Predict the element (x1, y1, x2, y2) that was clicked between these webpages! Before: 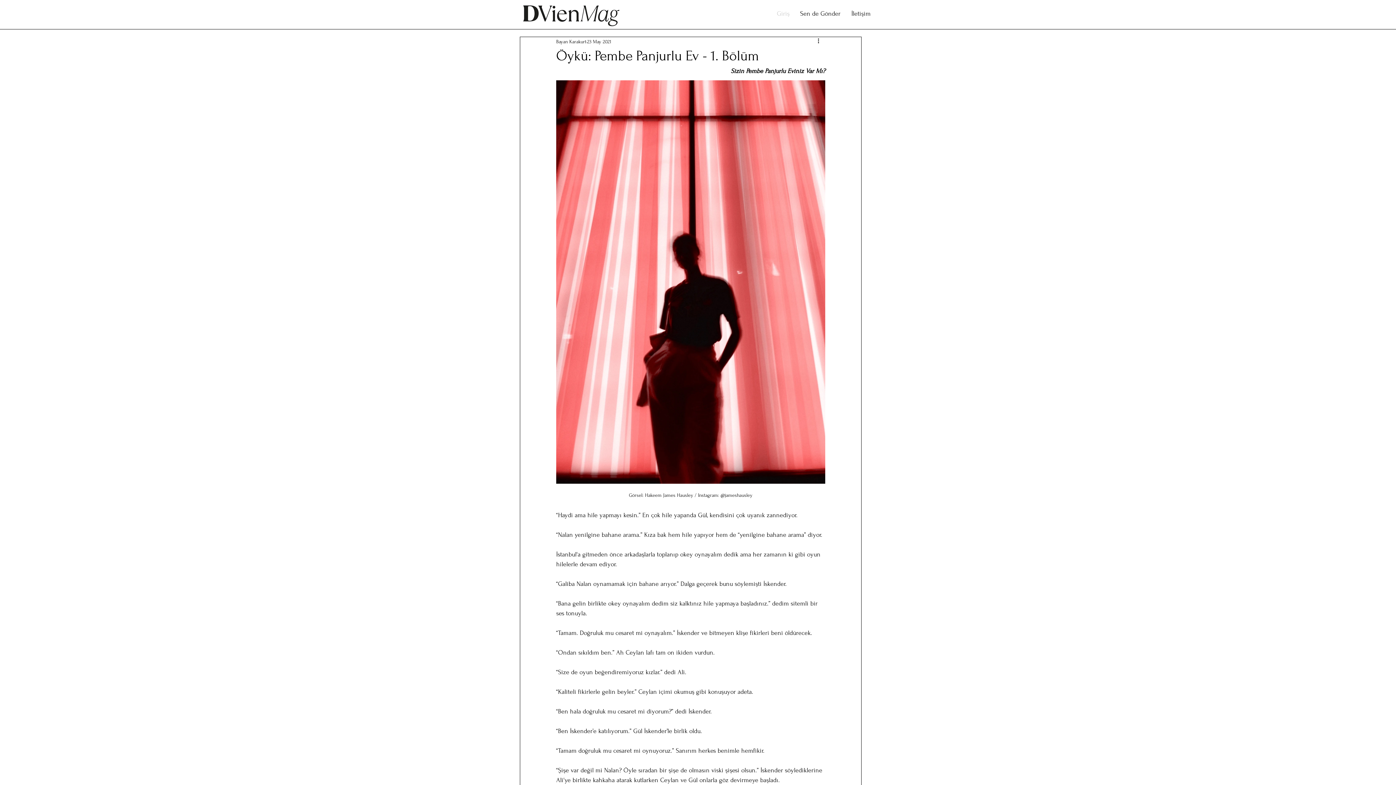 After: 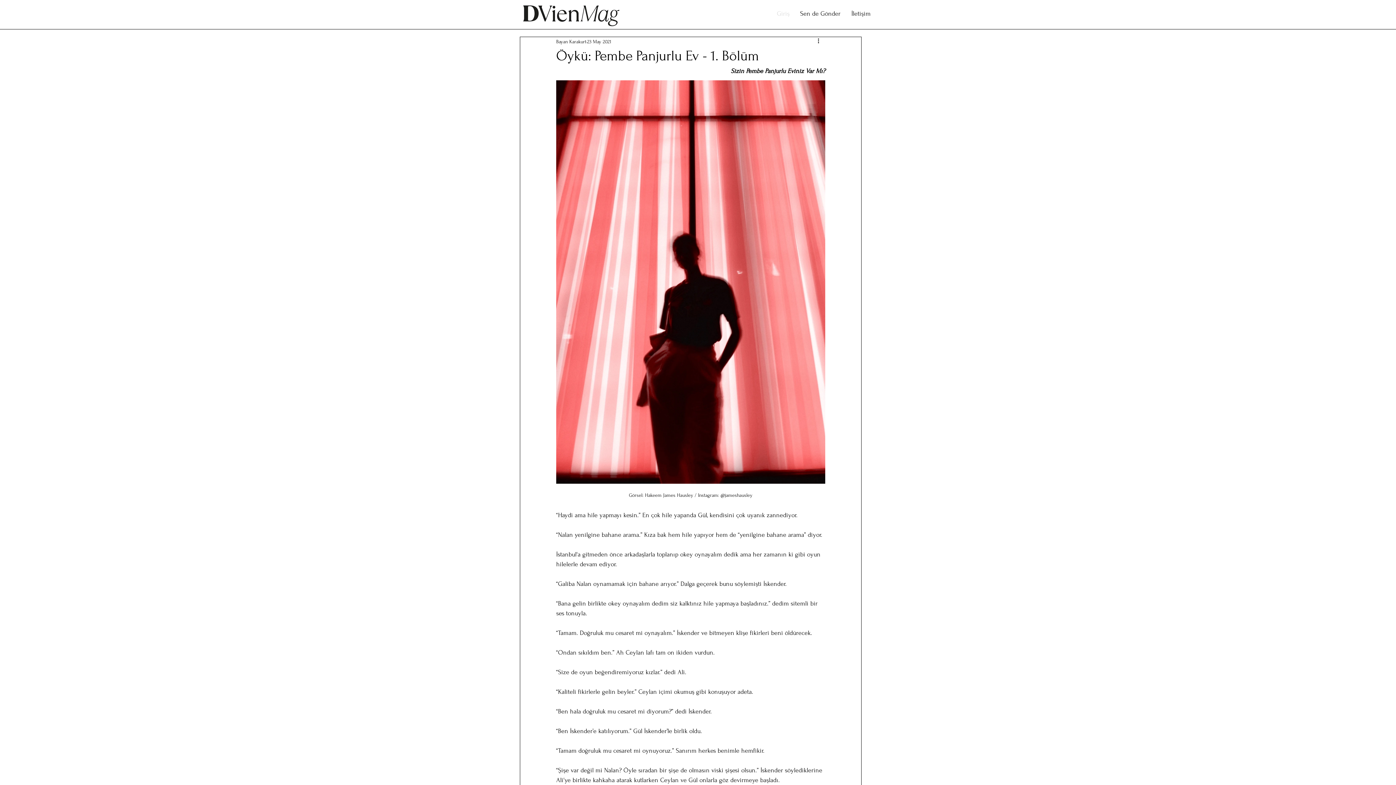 Action: label: Giriş bbox: (772, 6, 794, 20)